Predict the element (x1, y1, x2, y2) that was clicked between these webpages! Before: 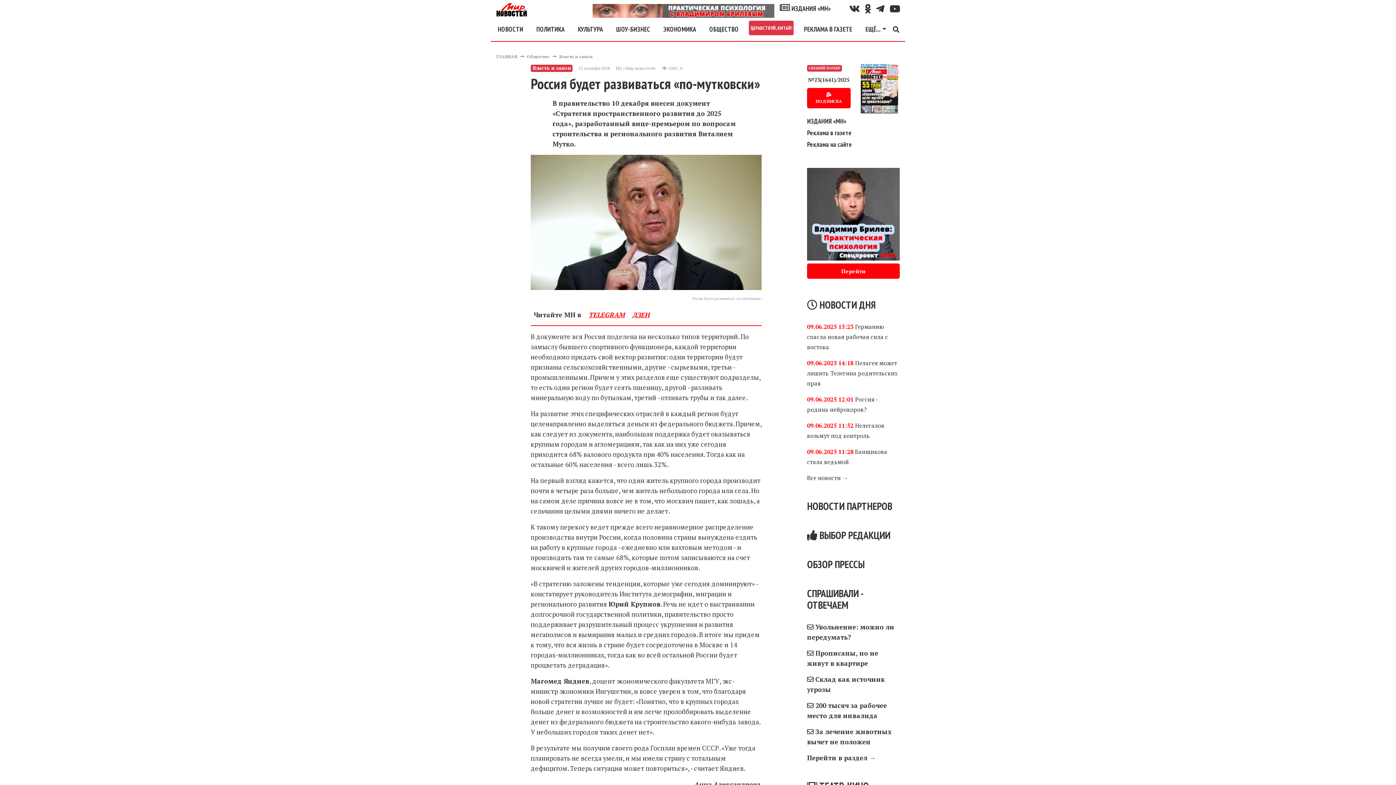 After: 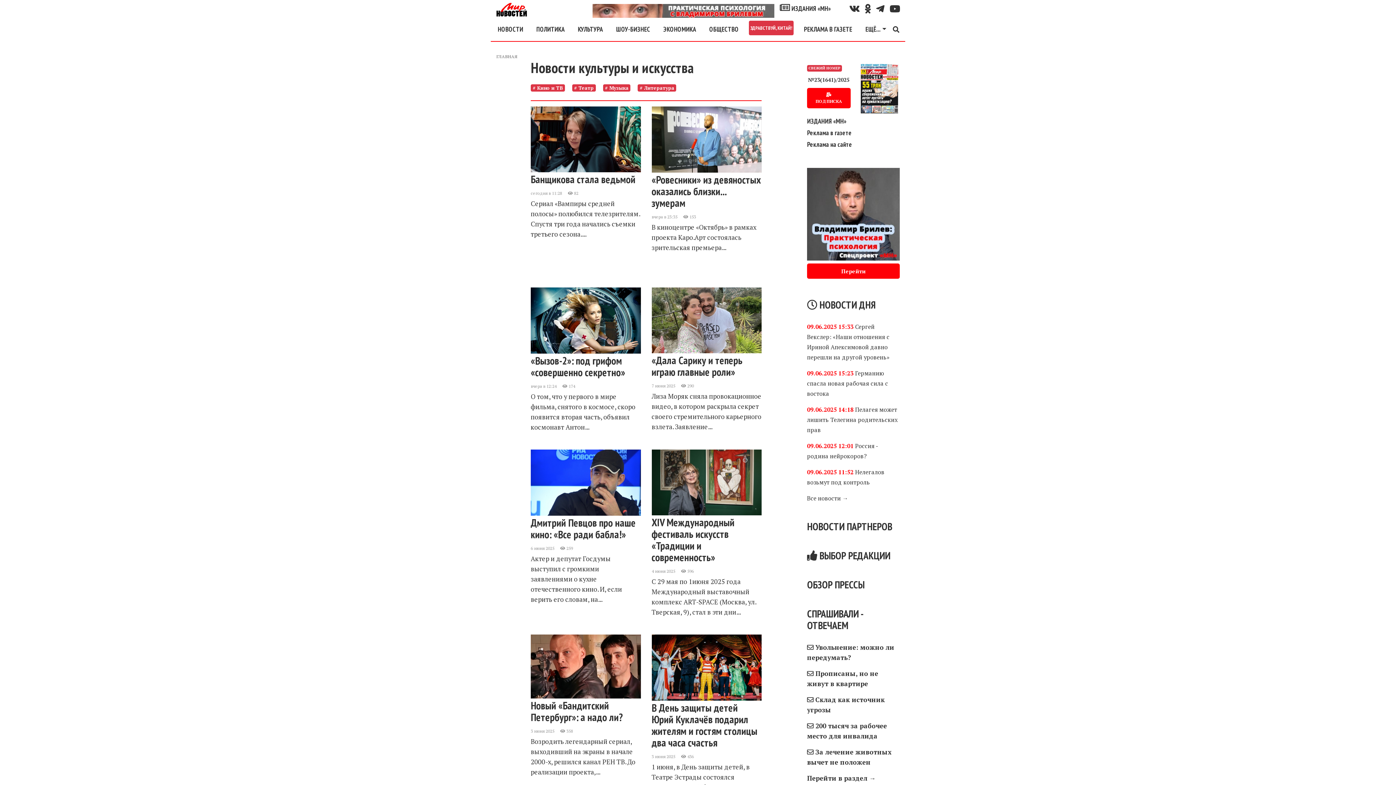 Action: label: КУЛЬТУРА bbox: (575, 20, 605, 38)